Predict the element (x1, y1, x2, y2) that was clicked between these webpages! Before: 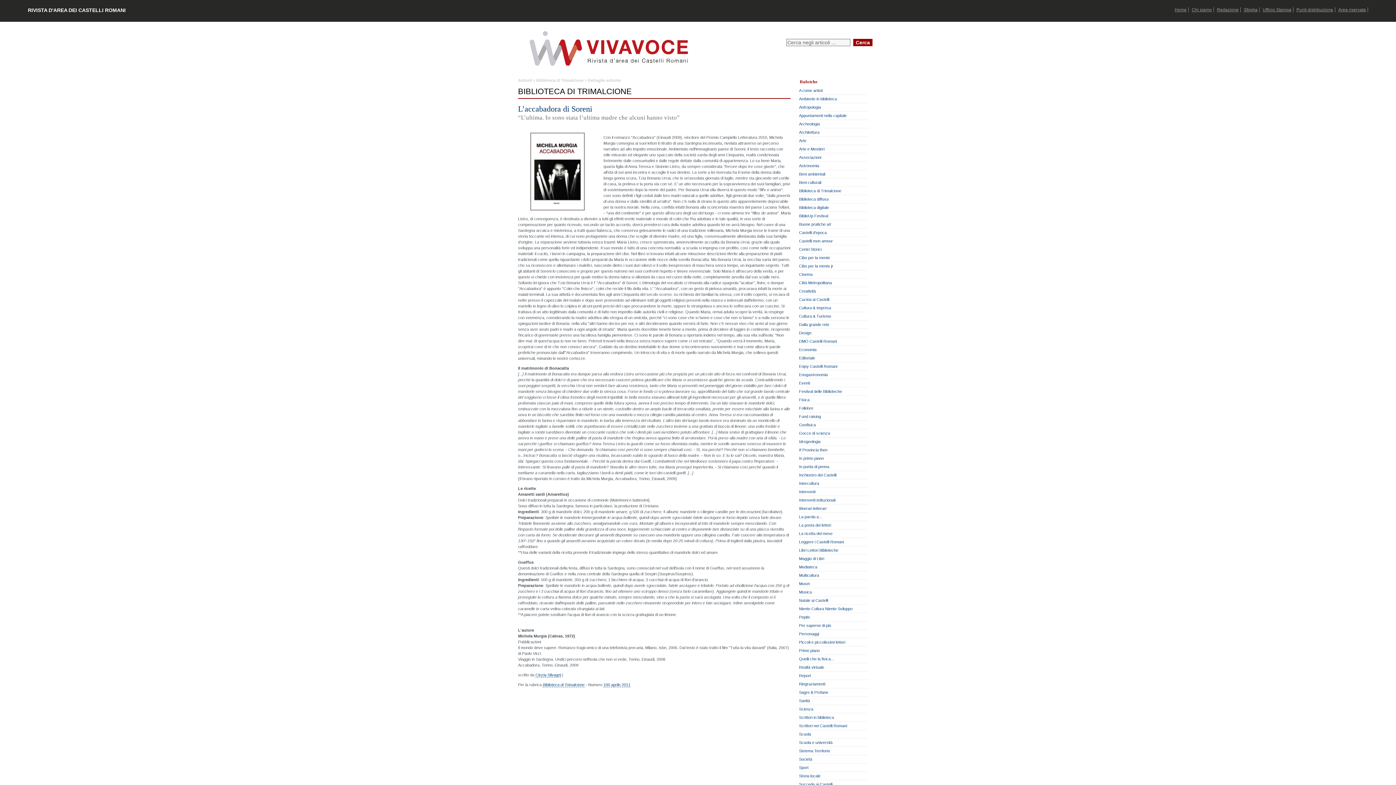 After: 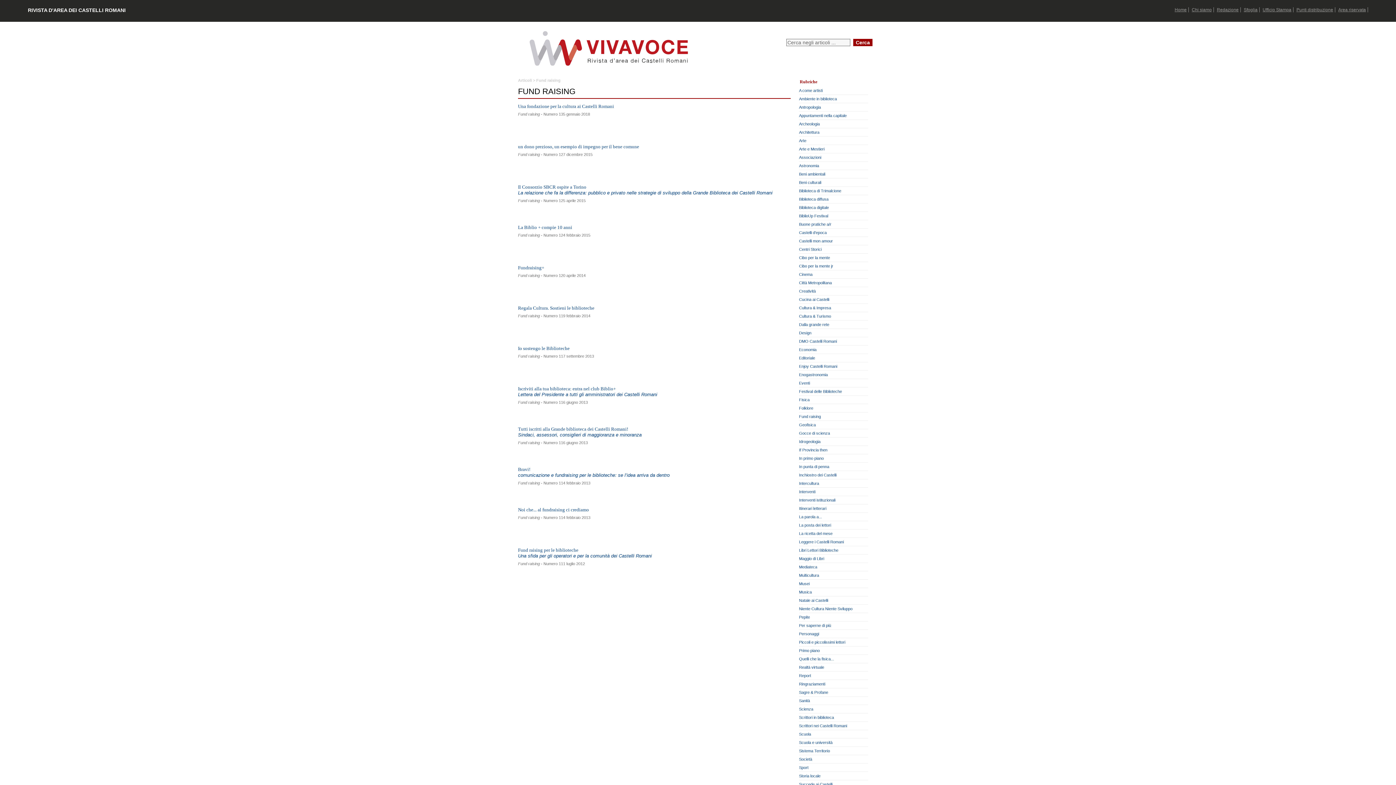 Action: bbox: (799, 412, 868, 420) label: Fund raising